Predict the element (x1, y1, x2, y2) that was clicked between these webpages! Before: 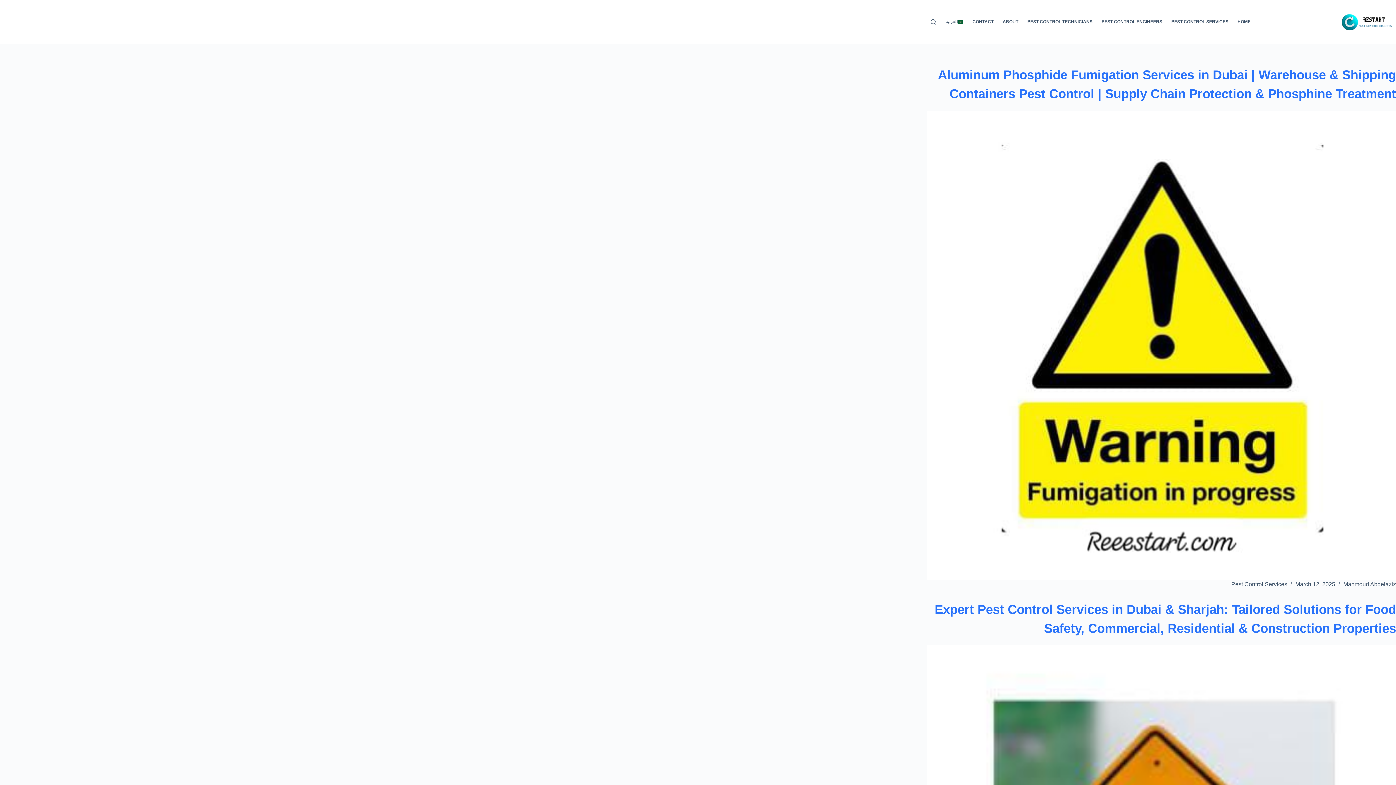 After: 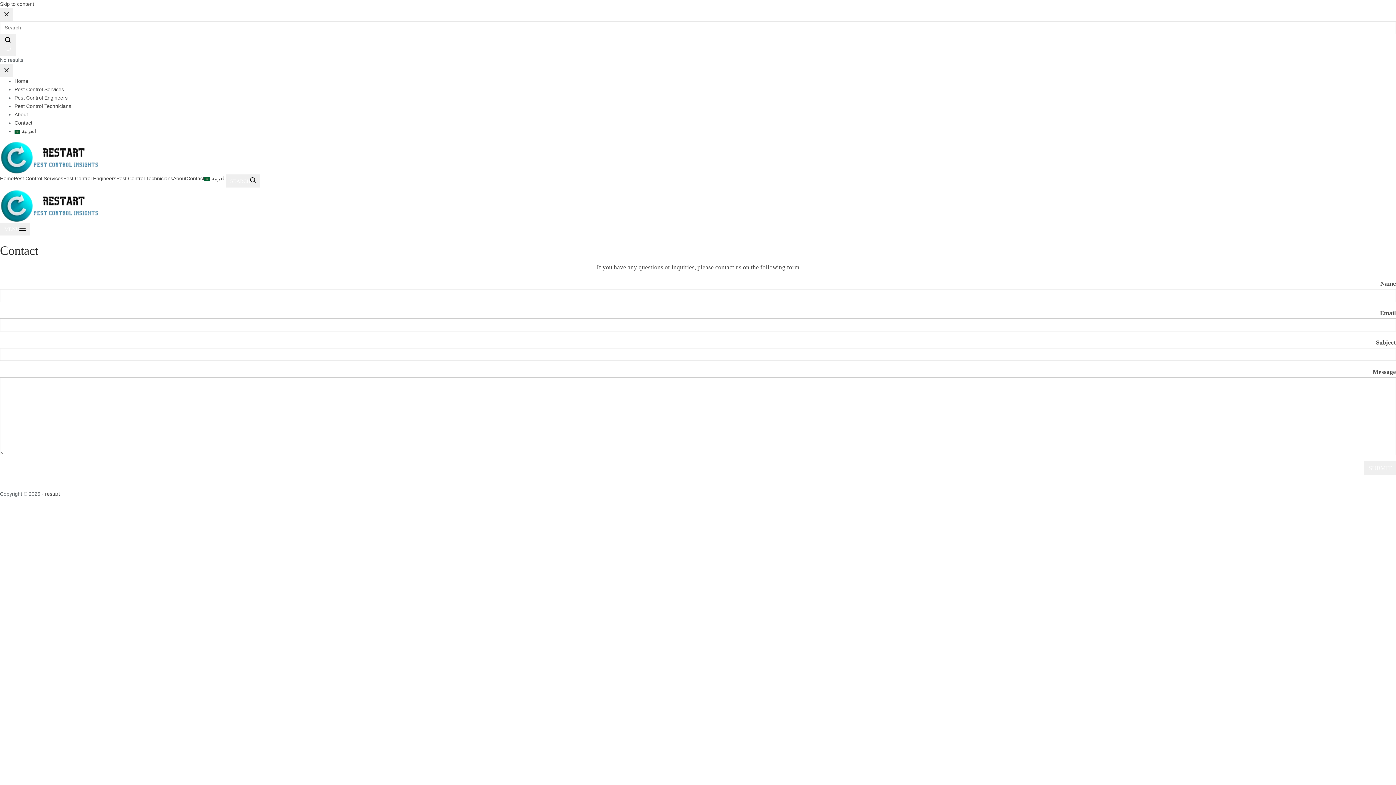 Action: bbox: (968, 0, 998, 43) label: CONTACT